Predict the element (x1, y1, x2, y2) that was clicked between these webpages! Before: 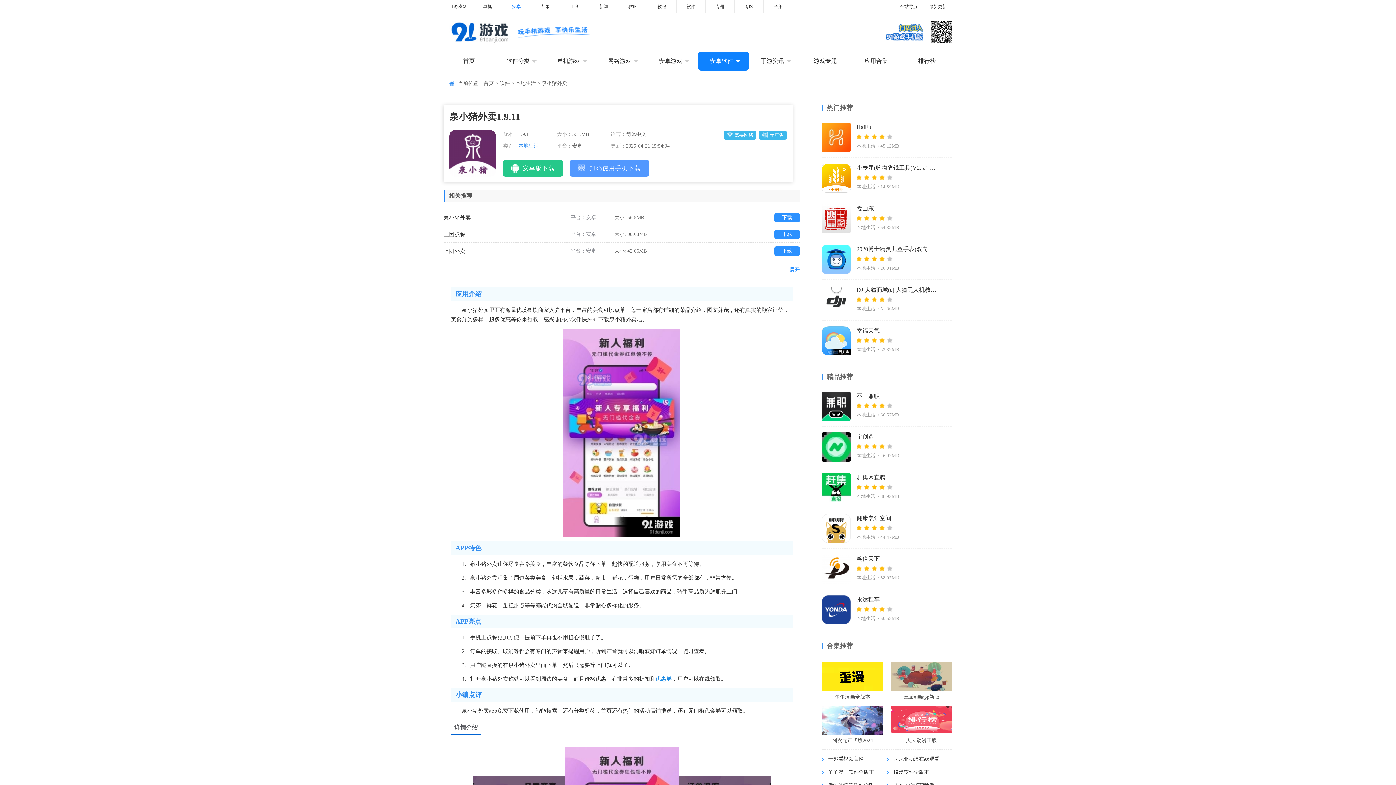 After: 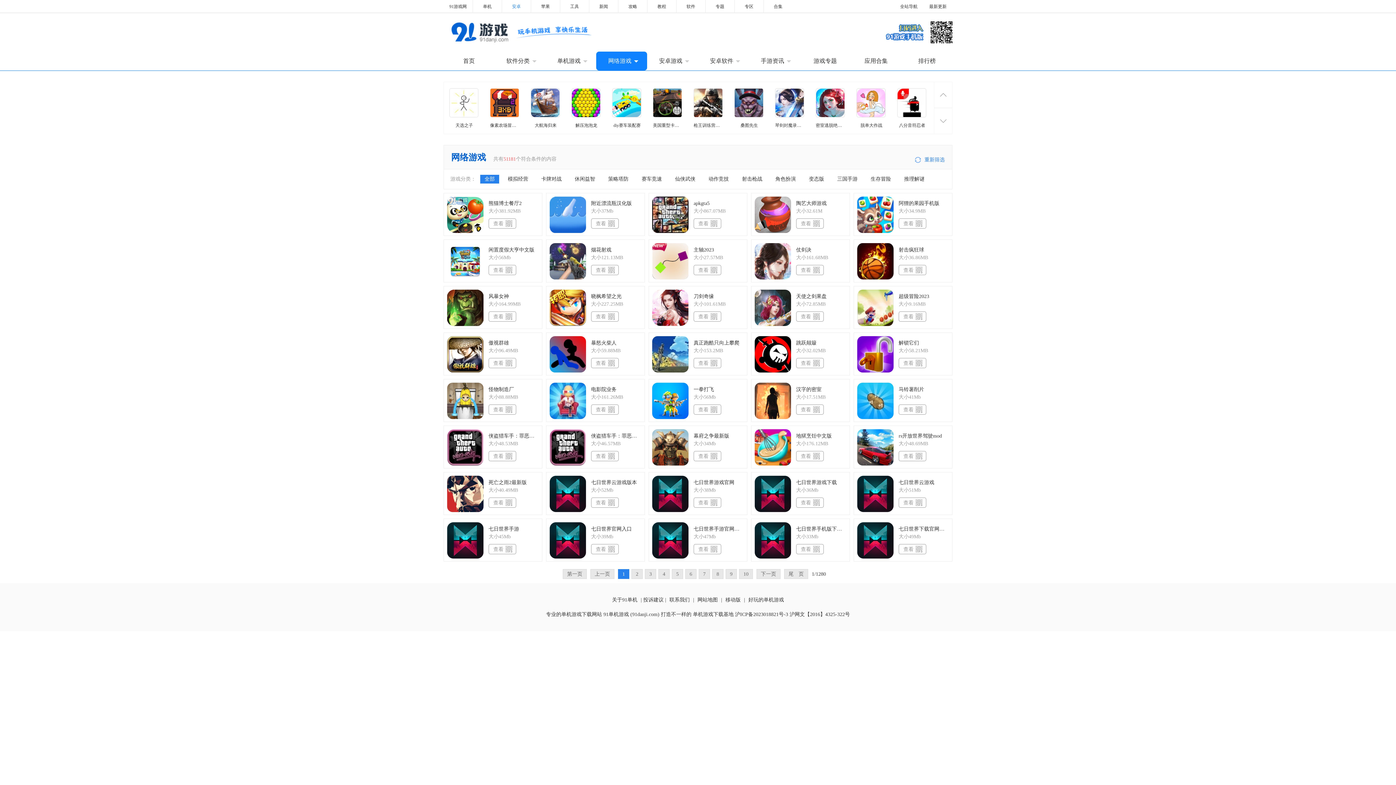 Action: label: 网络游戏 bbox: (608, 58, 631, 64)